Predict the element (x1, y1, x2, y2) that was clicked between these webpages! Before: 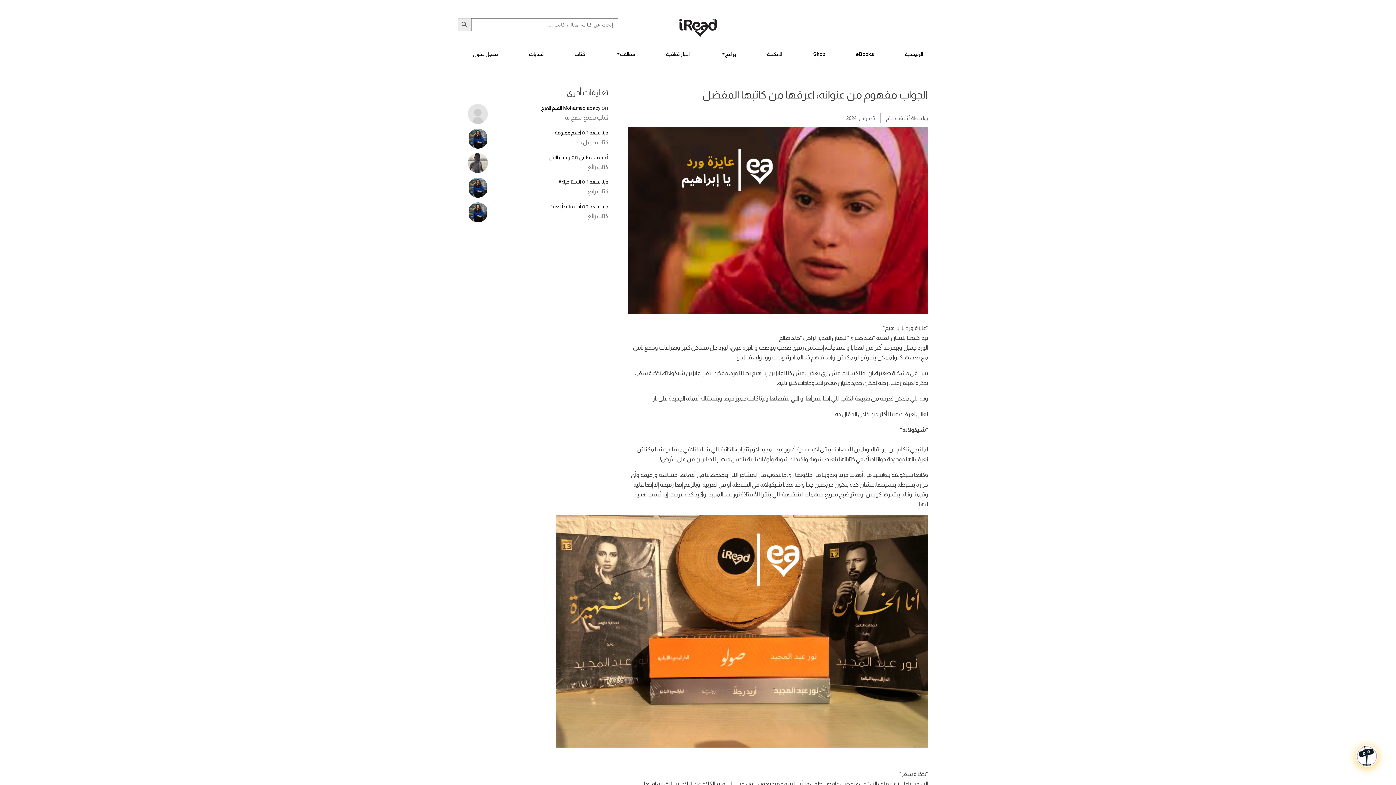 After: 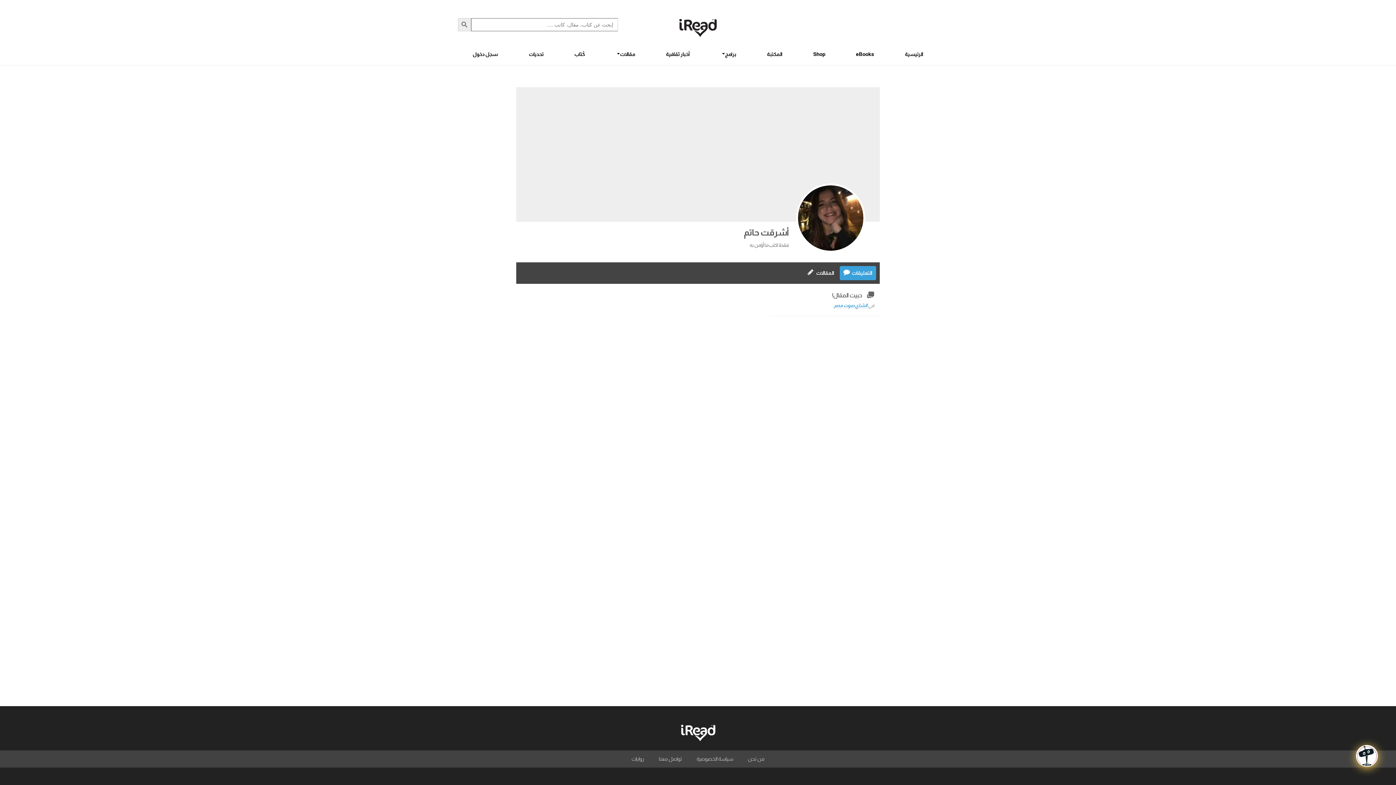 Action: label: أشرقت حاتم bbox: (886, 115, 910, 121)